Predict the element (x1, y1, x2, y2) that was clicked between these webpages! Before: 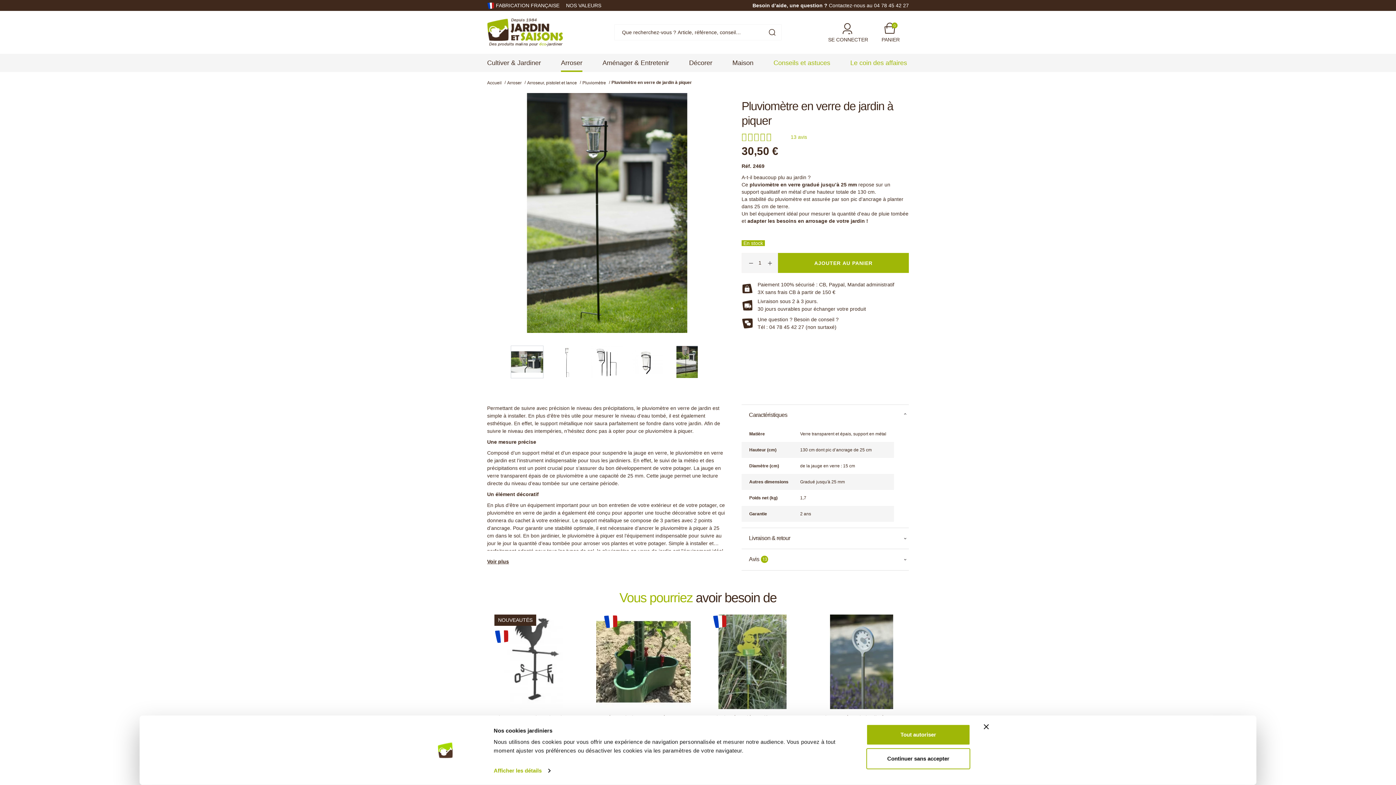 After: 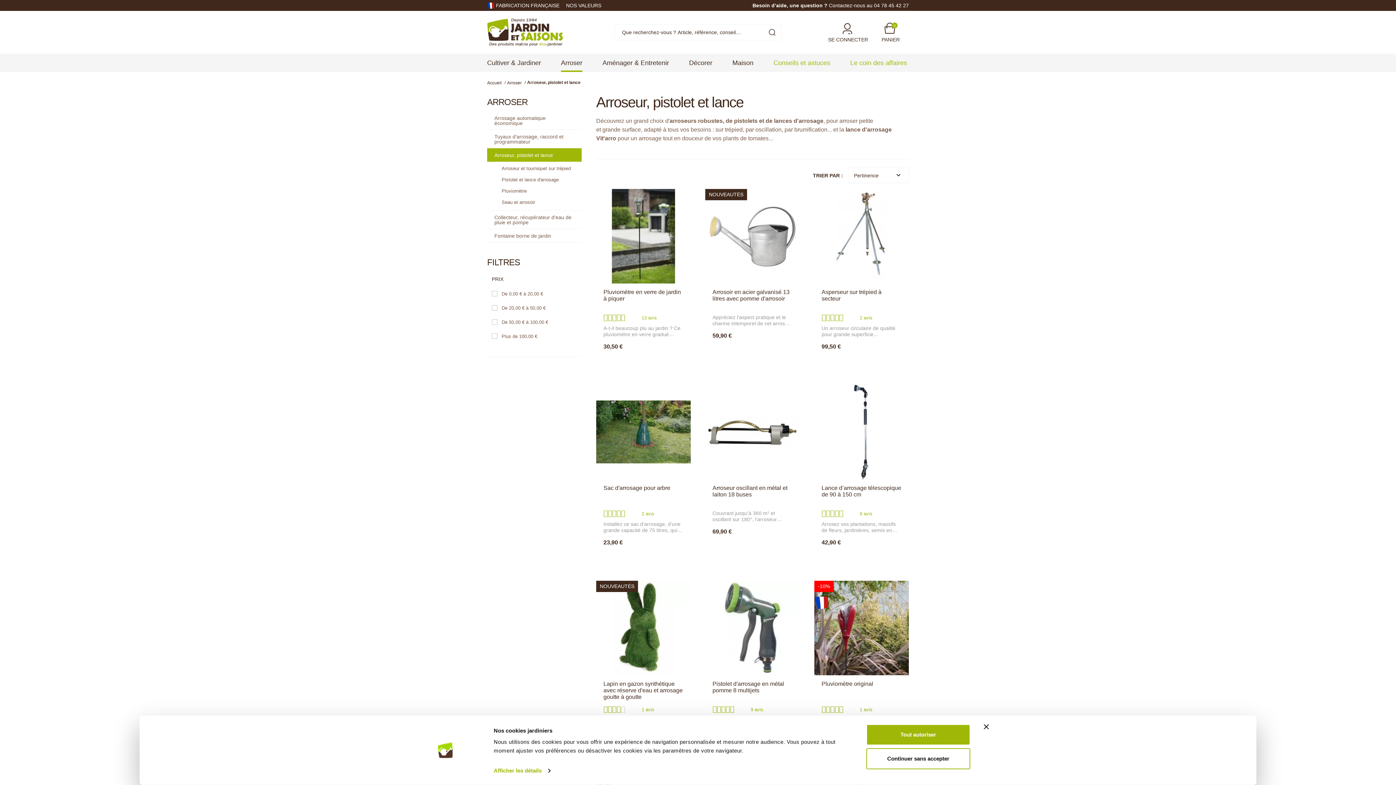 Action: bbox: (527, 80, 578, 85) label: Arroseur, pistolet et lance